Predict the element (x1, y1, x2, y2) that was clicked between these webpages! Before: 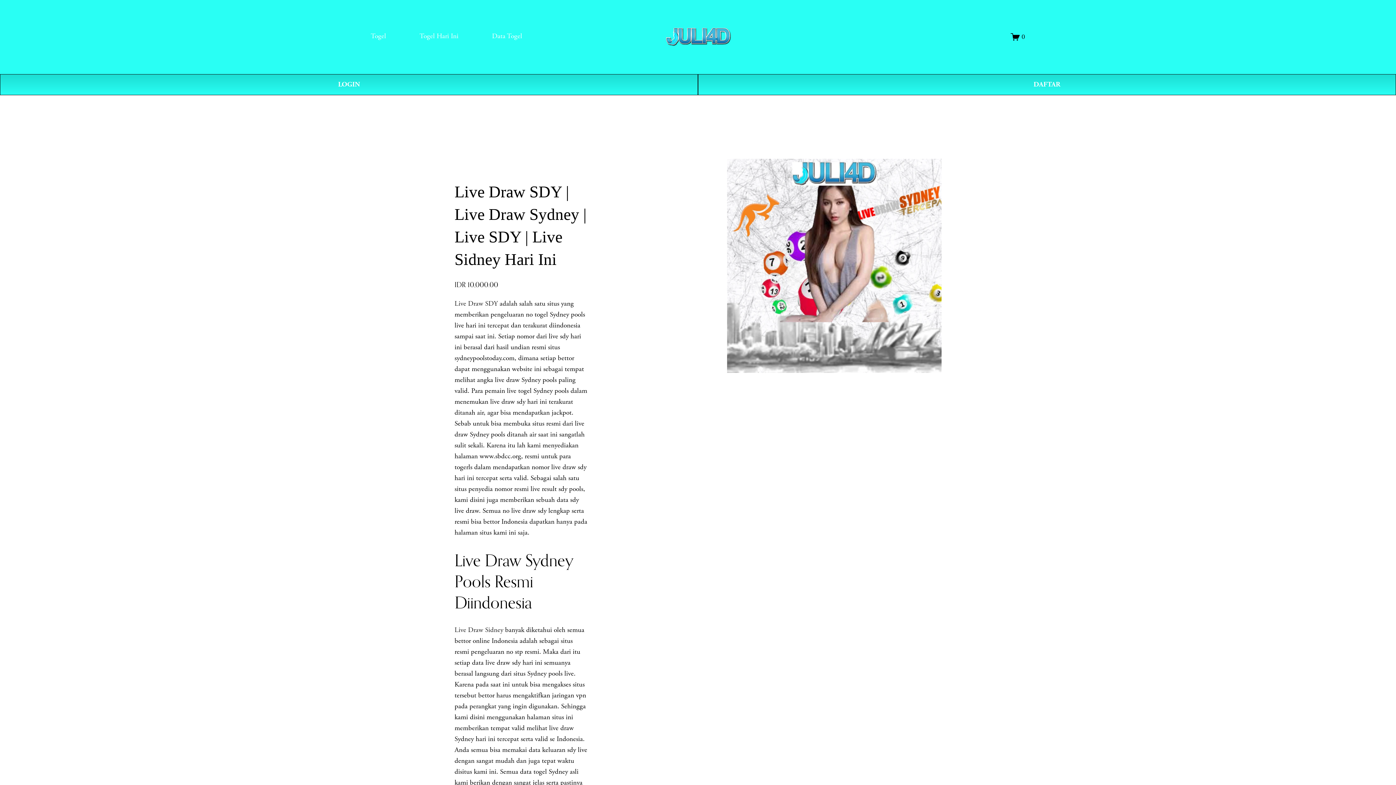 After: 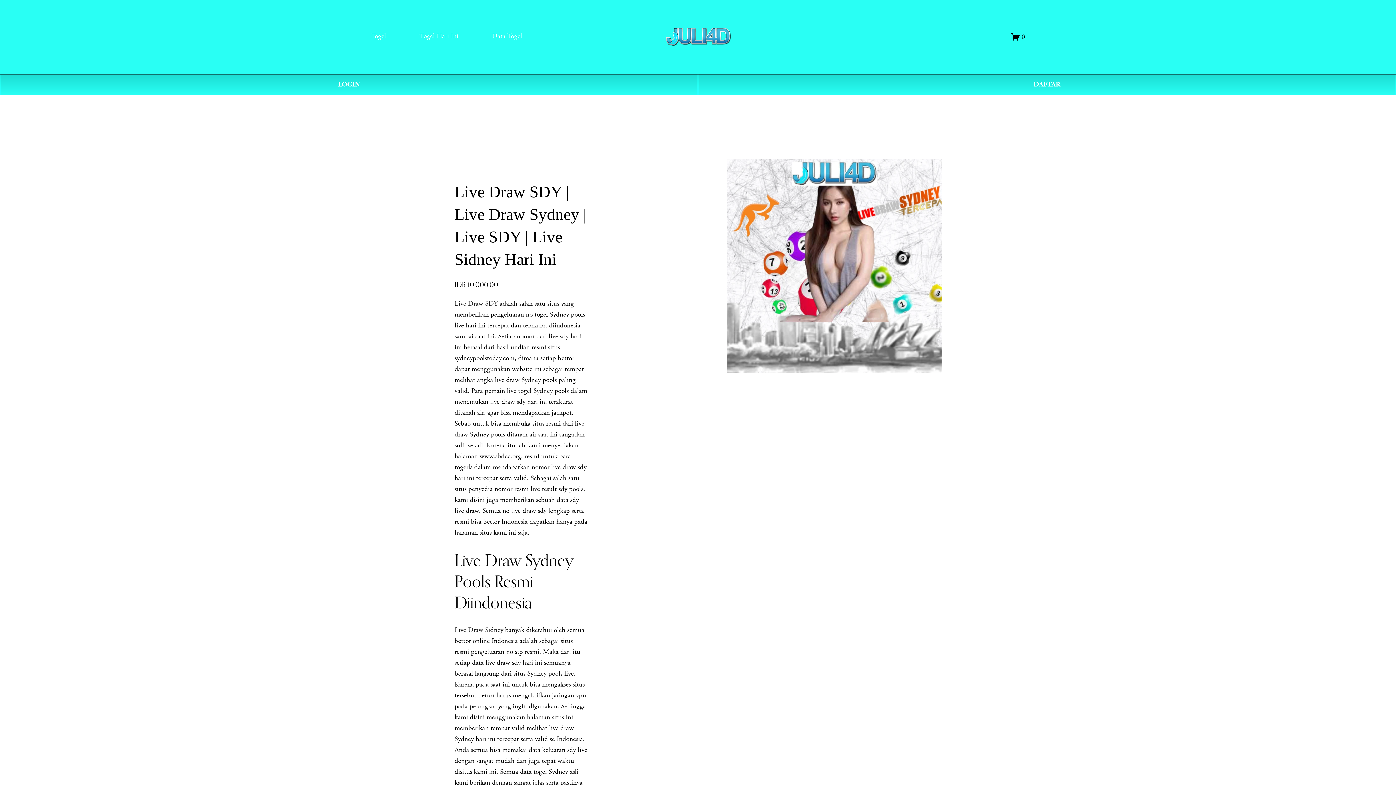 Action: label: Live Draw Sidney bbox: (454, 625, 503, 634)